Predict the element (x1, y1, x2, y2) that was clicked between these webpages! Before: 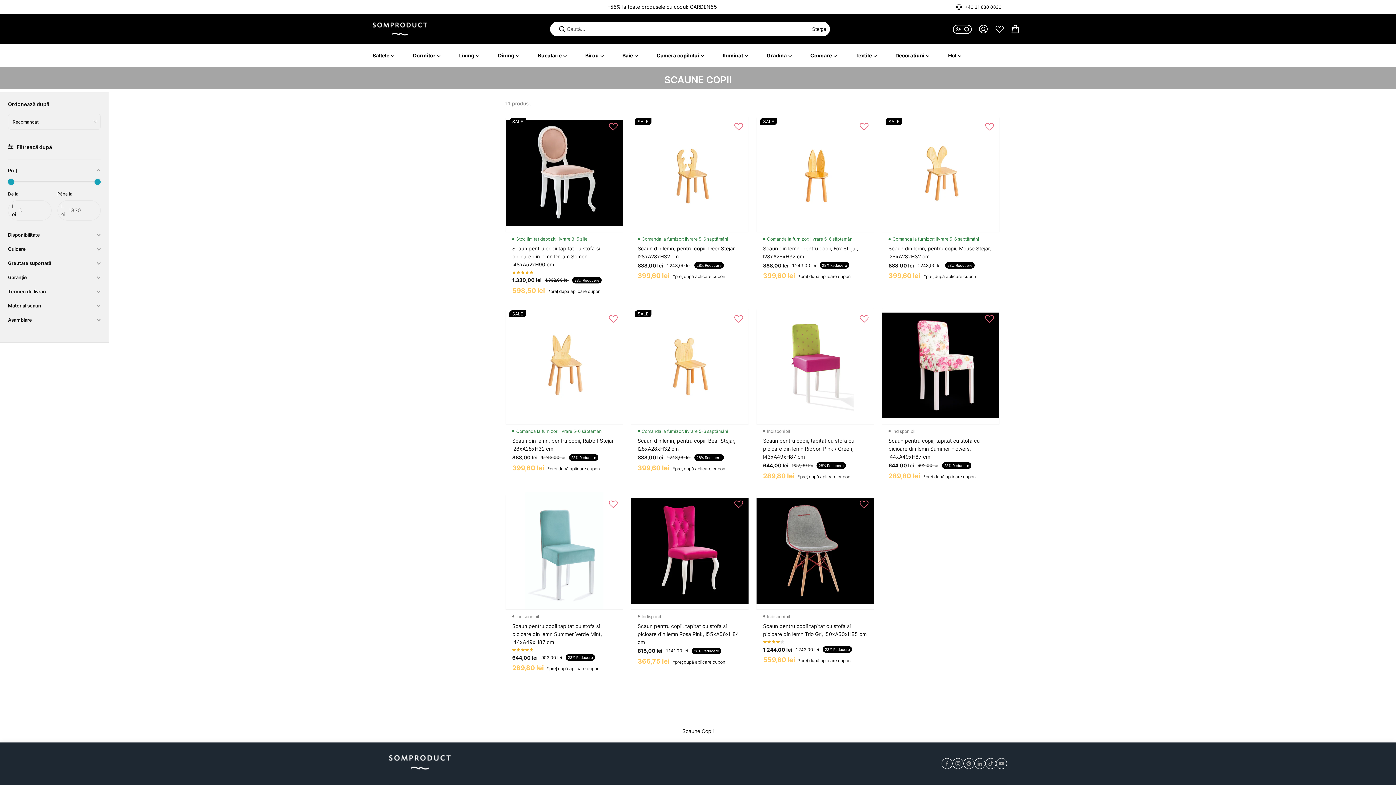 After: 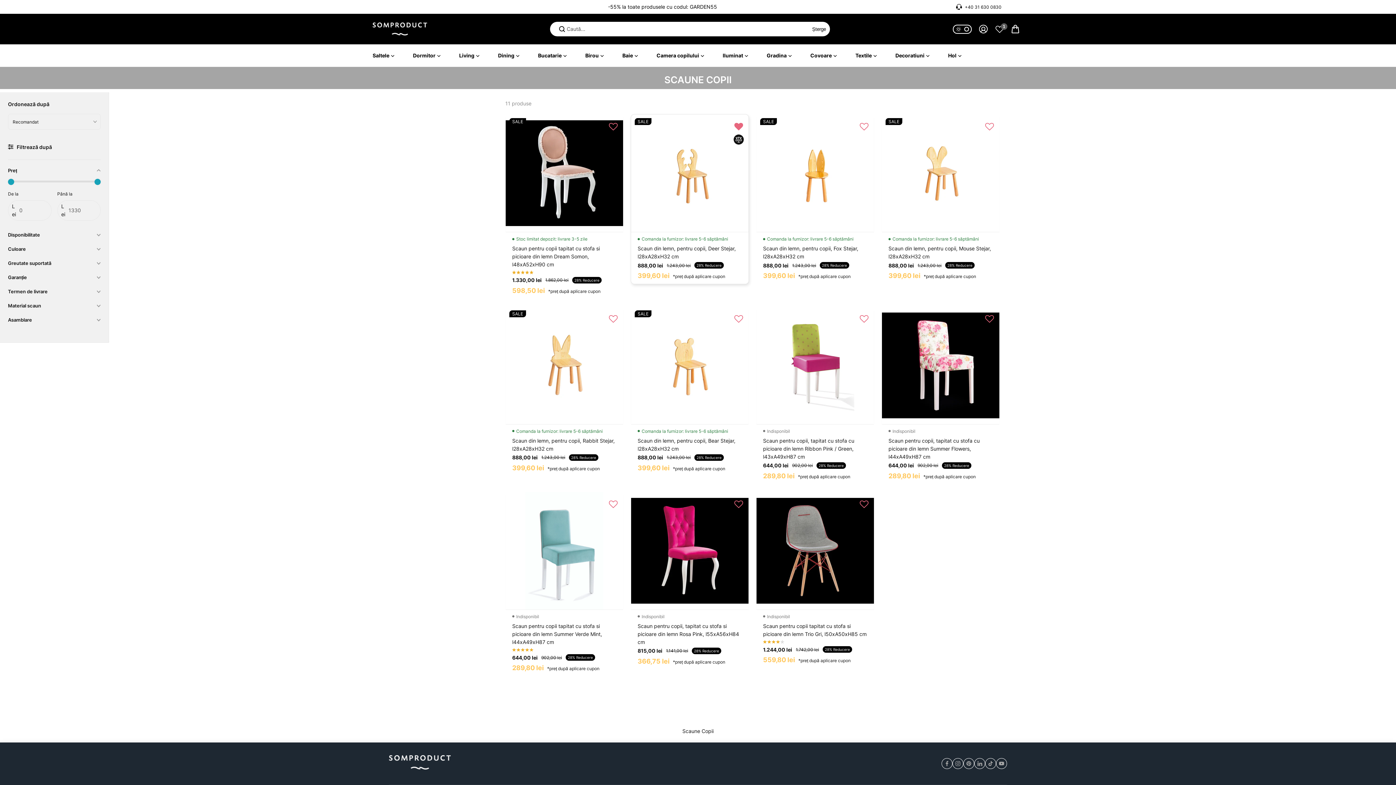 Action: bbox: (733, 120, 743, 133) label: Adaugă la favorite